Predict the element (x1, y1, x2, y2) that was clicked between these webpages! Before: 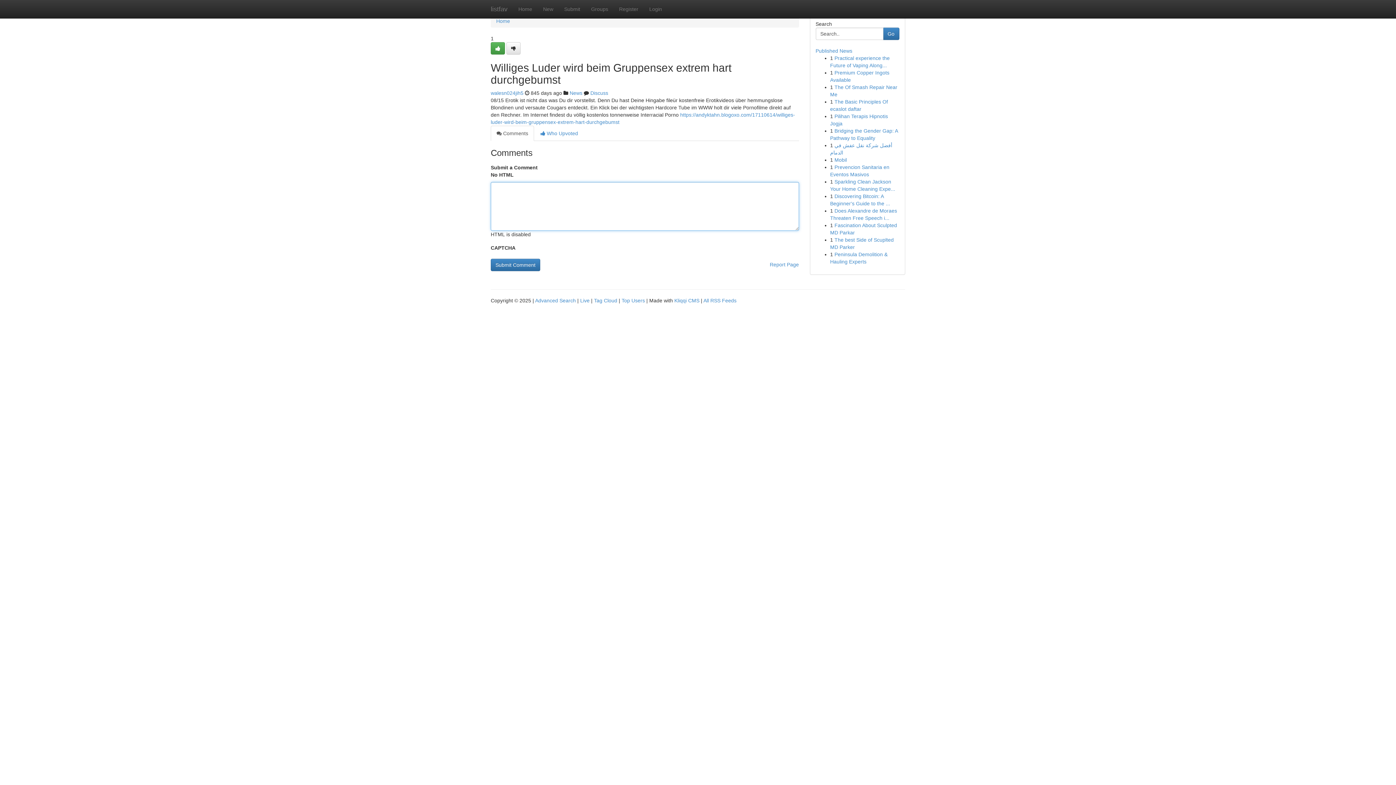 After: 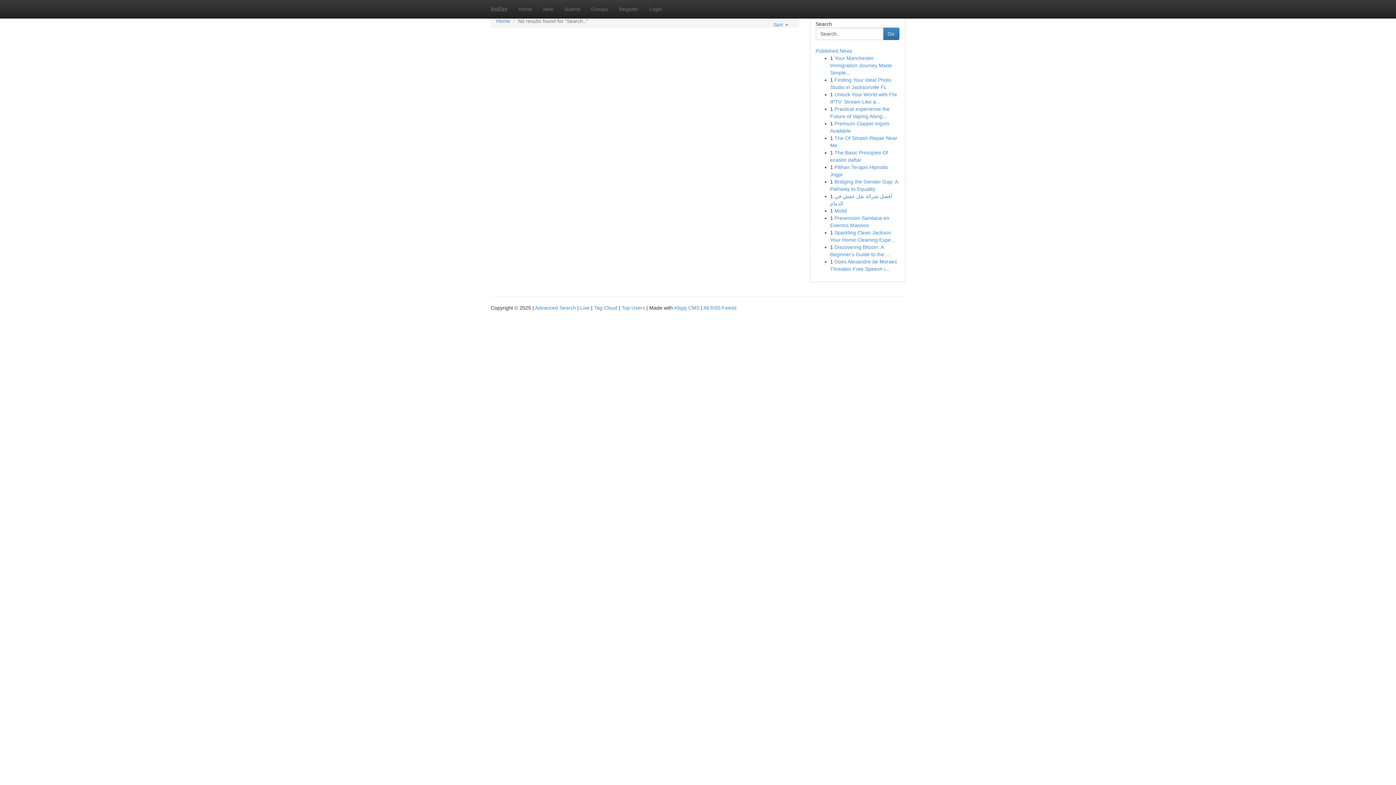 Action: bbox: (883, 27, 899, 40) label: Go